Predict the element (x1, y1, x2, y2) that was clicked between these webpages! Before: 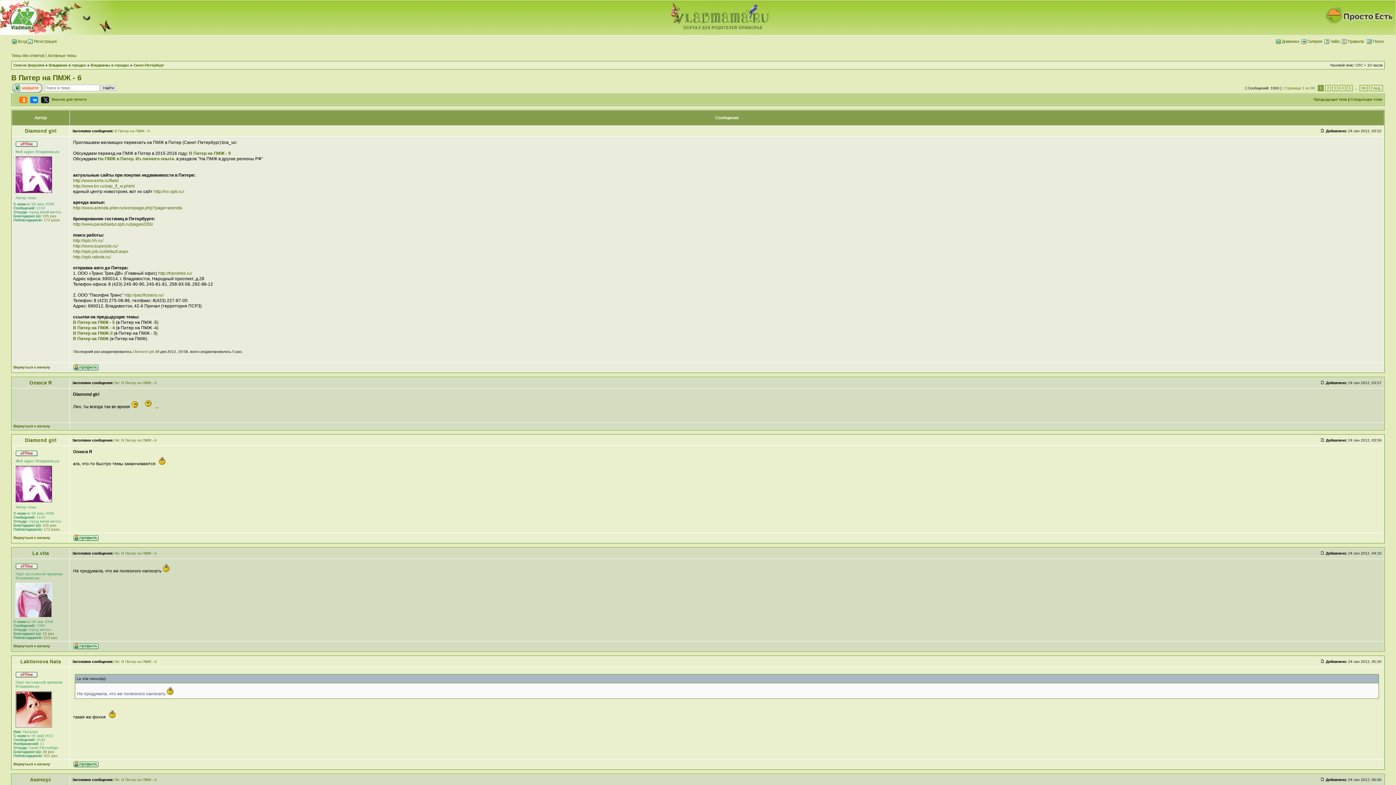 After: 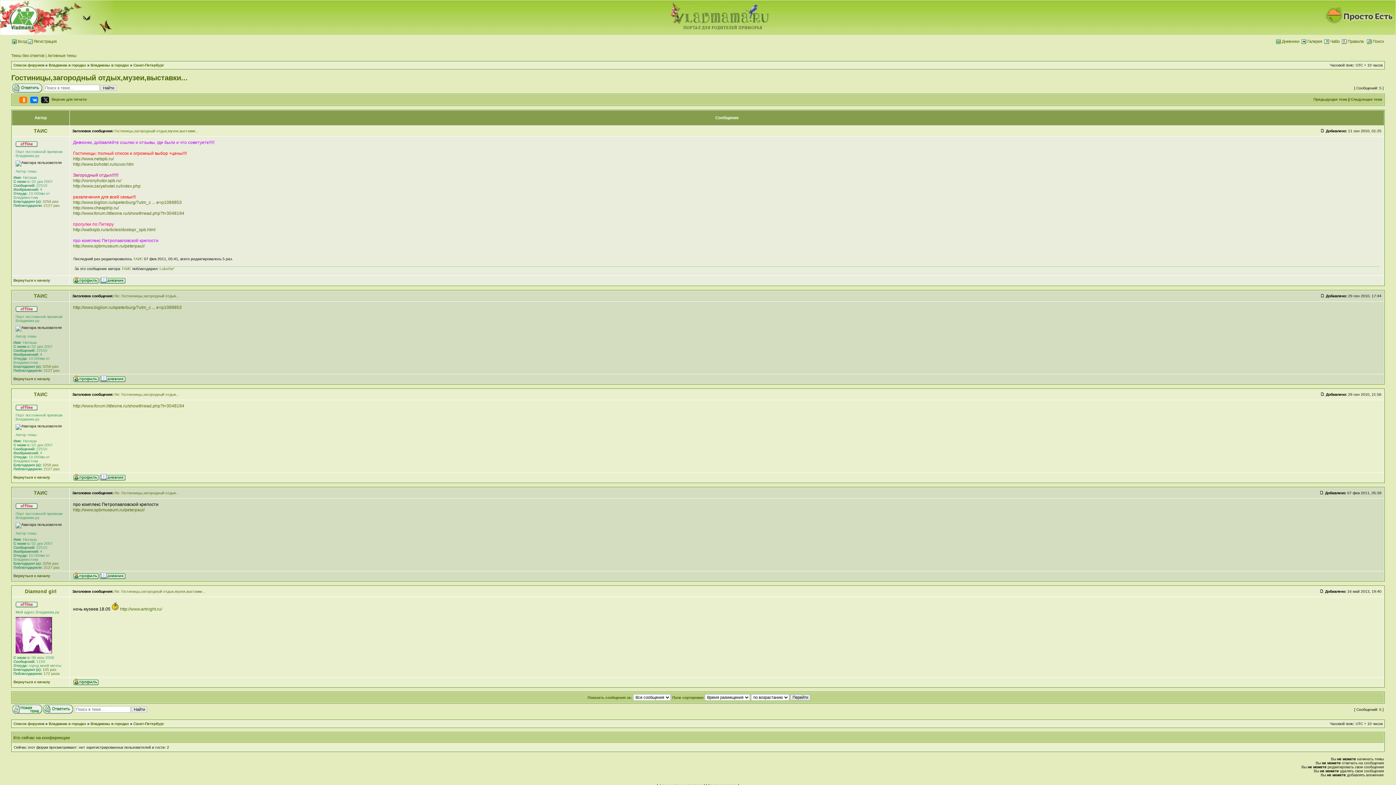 Action: label: Следующая тема bbox: (1350, 97, 1382, 101)